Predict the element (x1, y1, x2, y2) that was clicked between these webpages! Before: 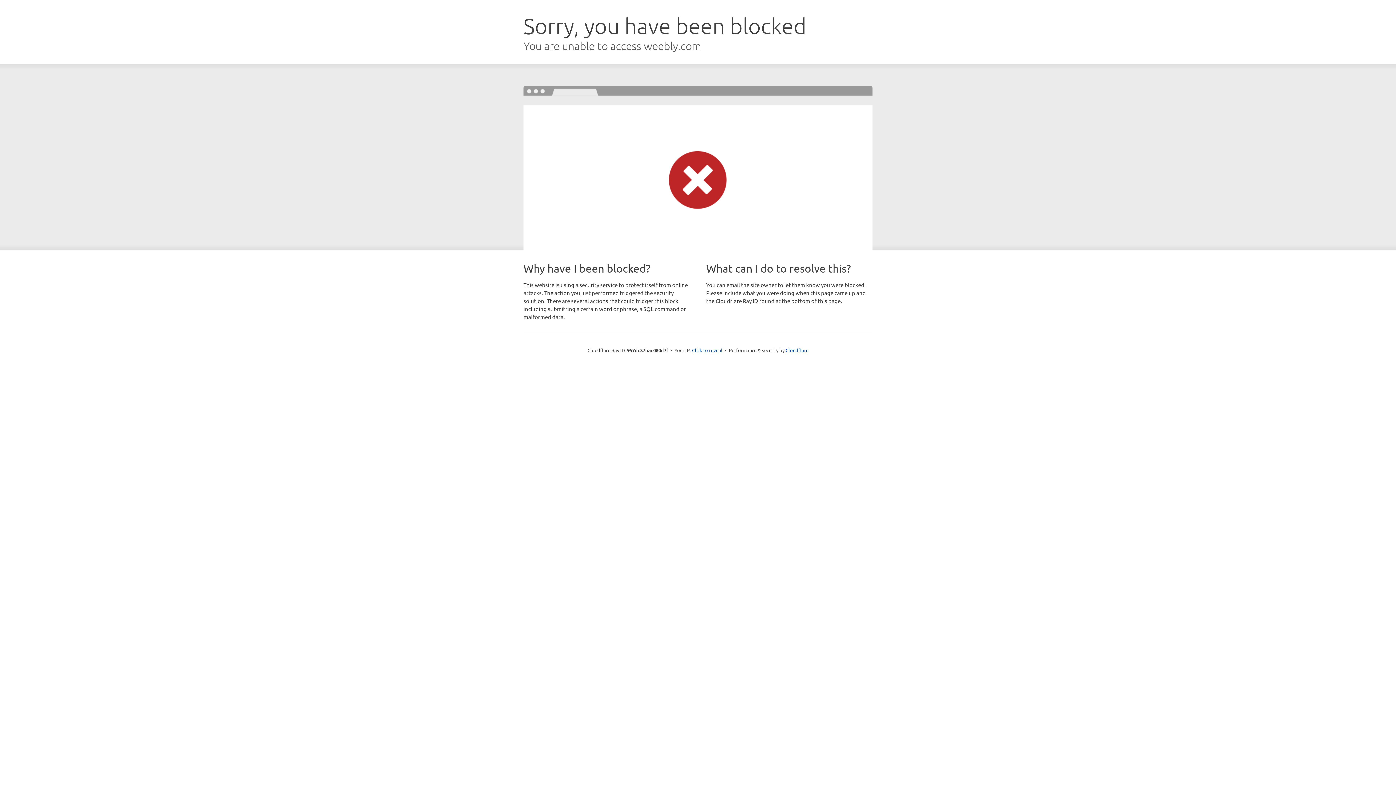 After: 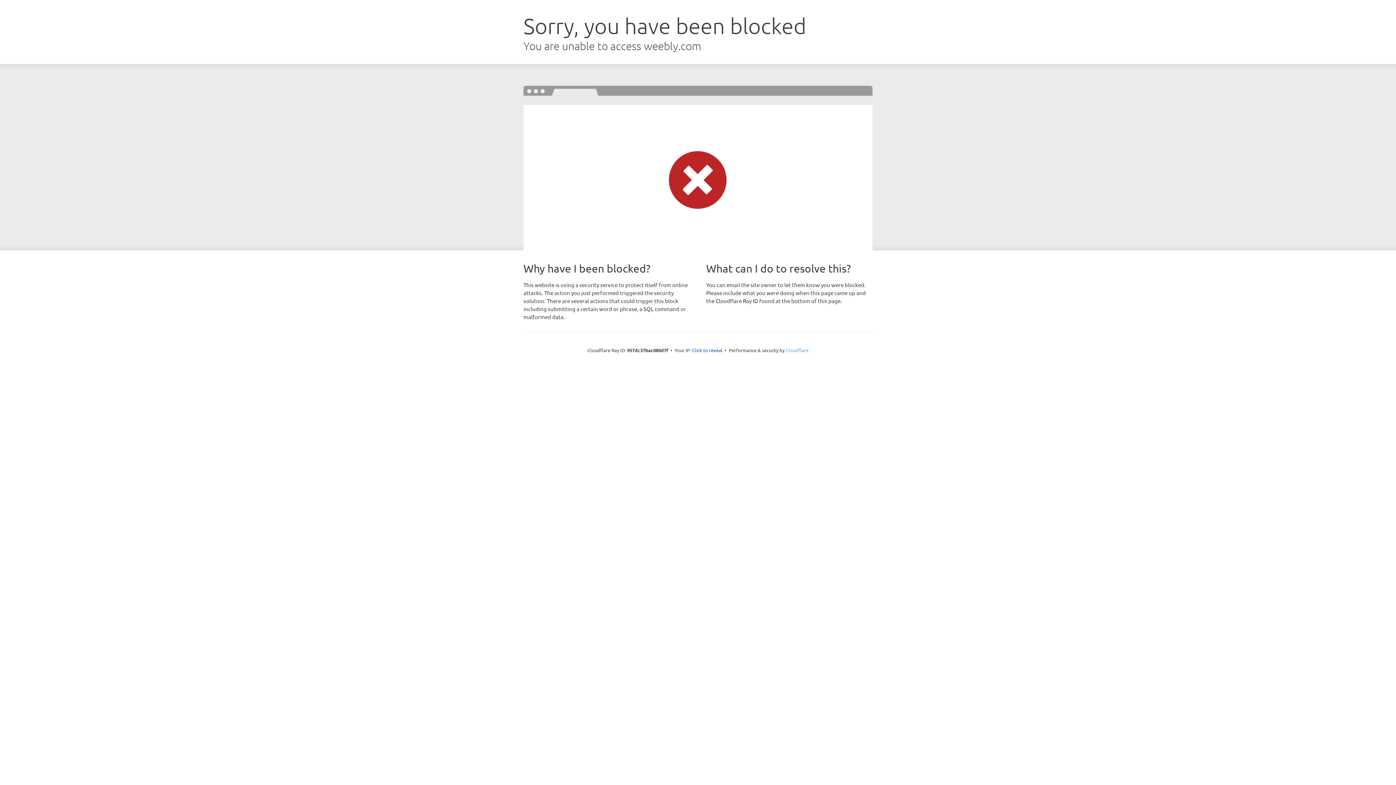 Action: bbox: (785, 347, 808, 353) label: Cloudflare